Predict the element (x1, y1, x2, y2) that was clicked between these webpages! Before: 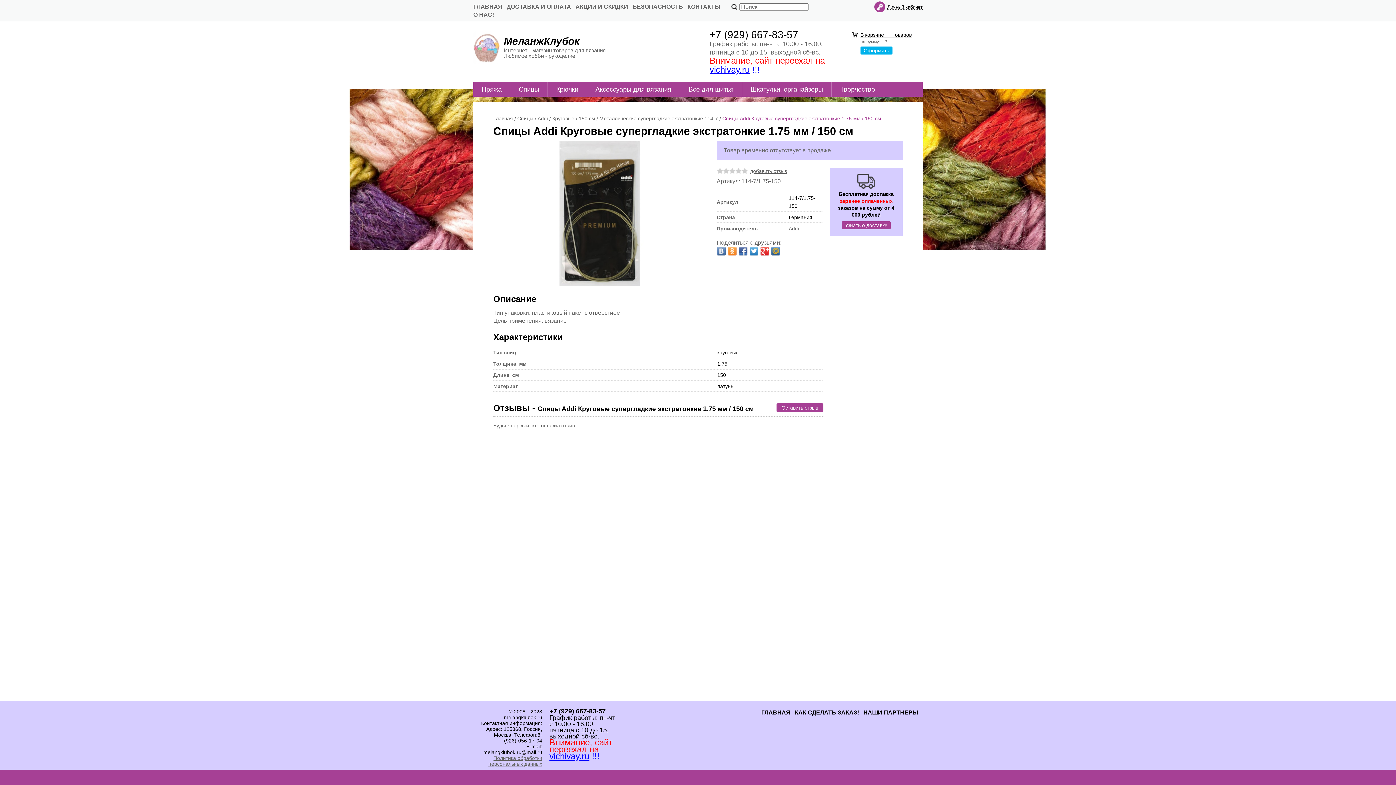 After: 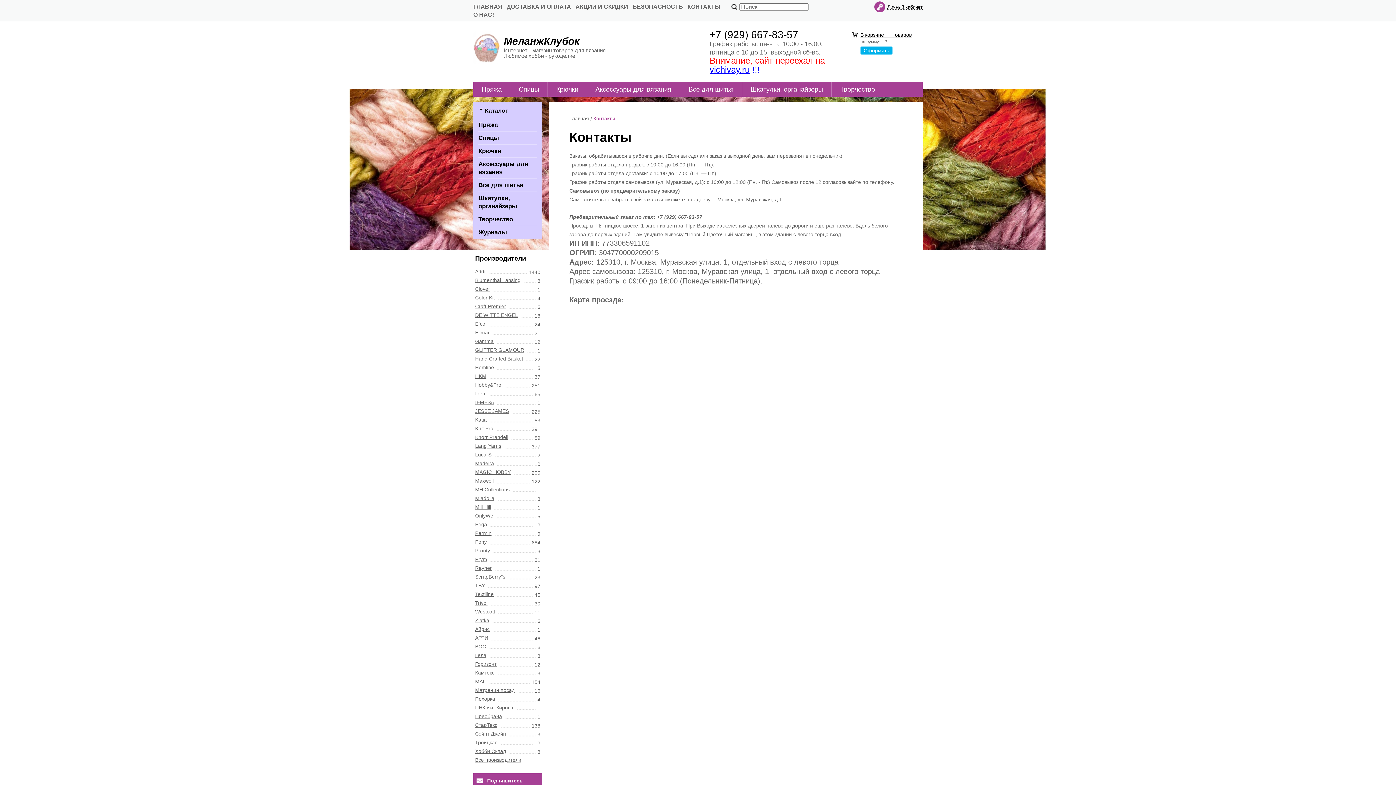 Action: label: КОНТАКТЫ bbox: (687, 3, 720, 9)